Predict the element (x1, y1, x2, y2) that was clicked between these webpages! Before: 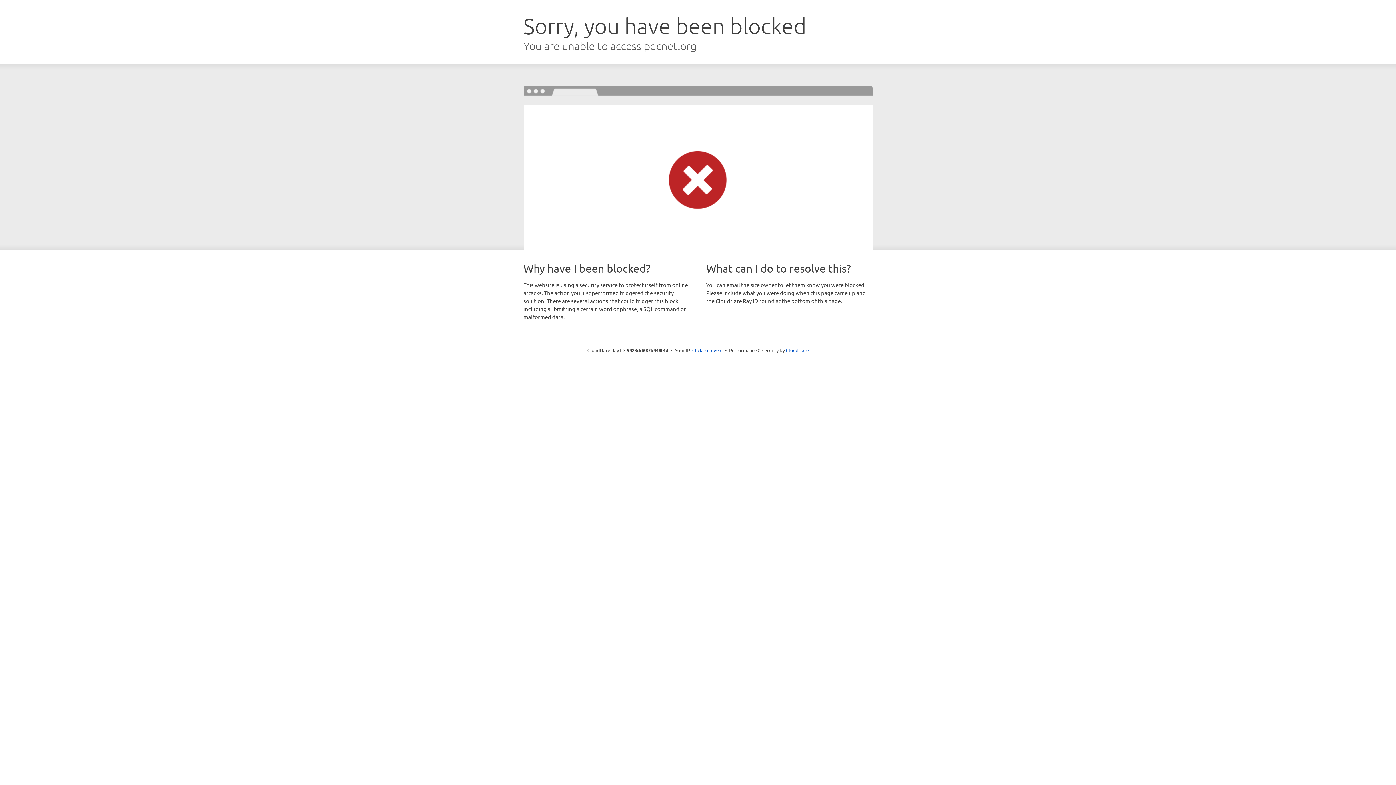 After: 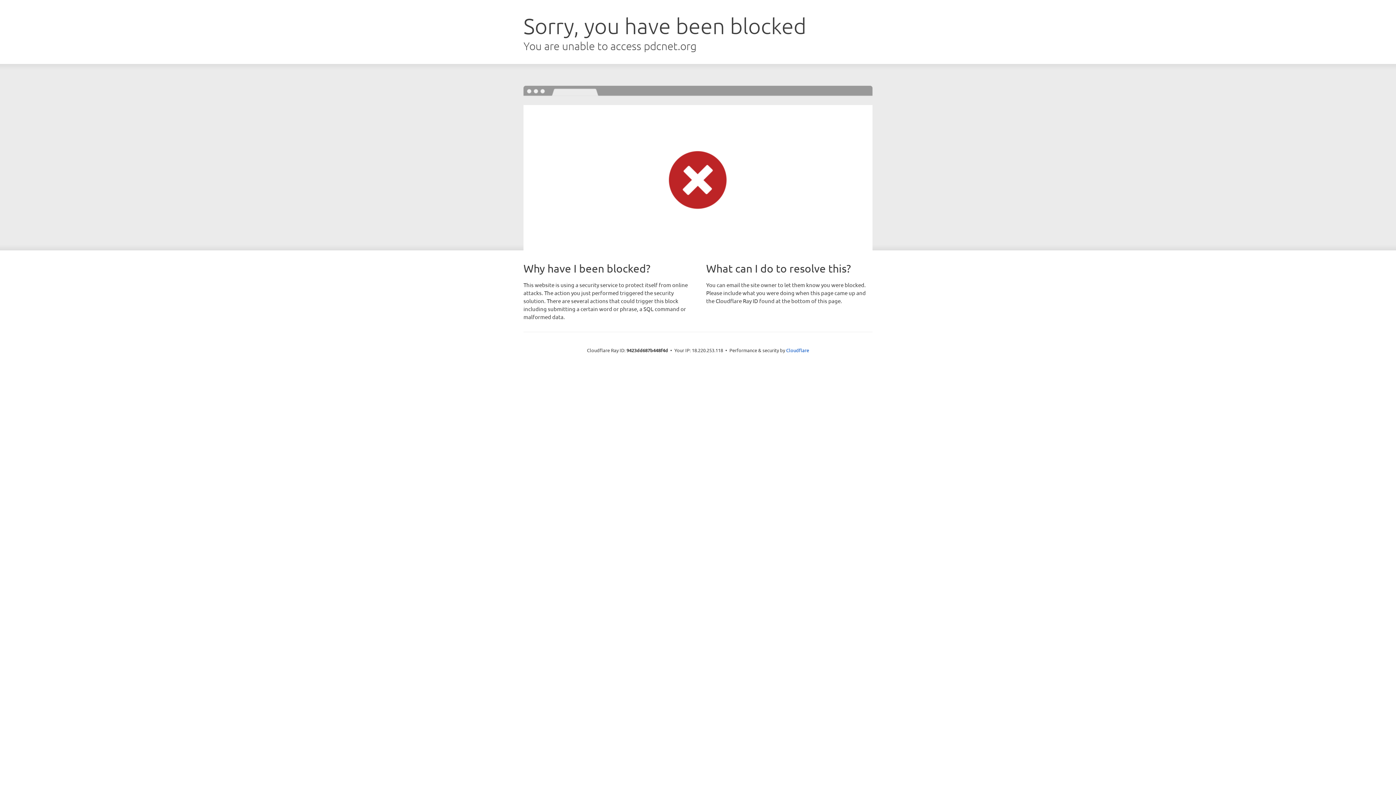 Action: bbox: (692, 346, 722, 353) label: Click to reveal